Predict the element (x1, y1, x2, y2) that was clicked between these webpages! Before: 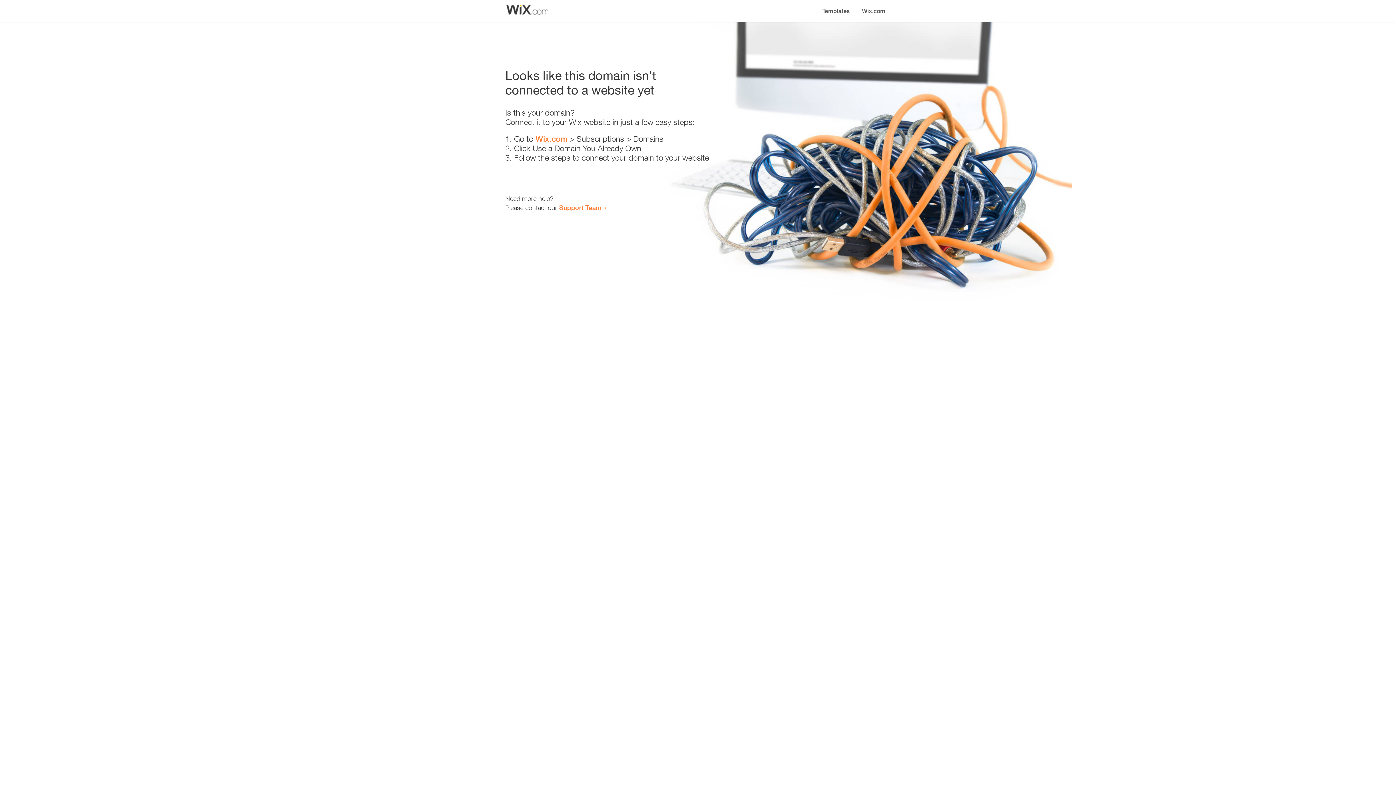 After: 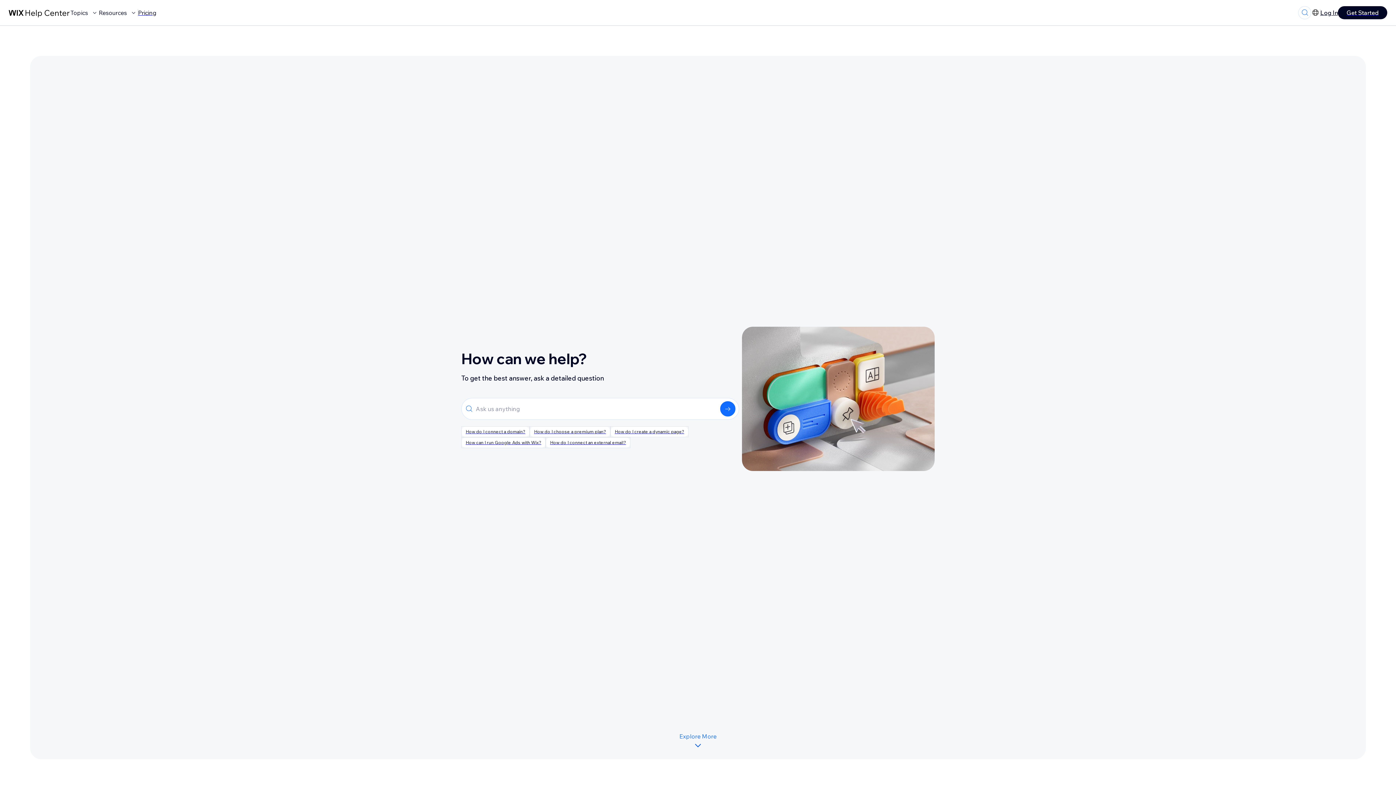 Action: label: Support Team bbox: (559, 203, 601, 211)